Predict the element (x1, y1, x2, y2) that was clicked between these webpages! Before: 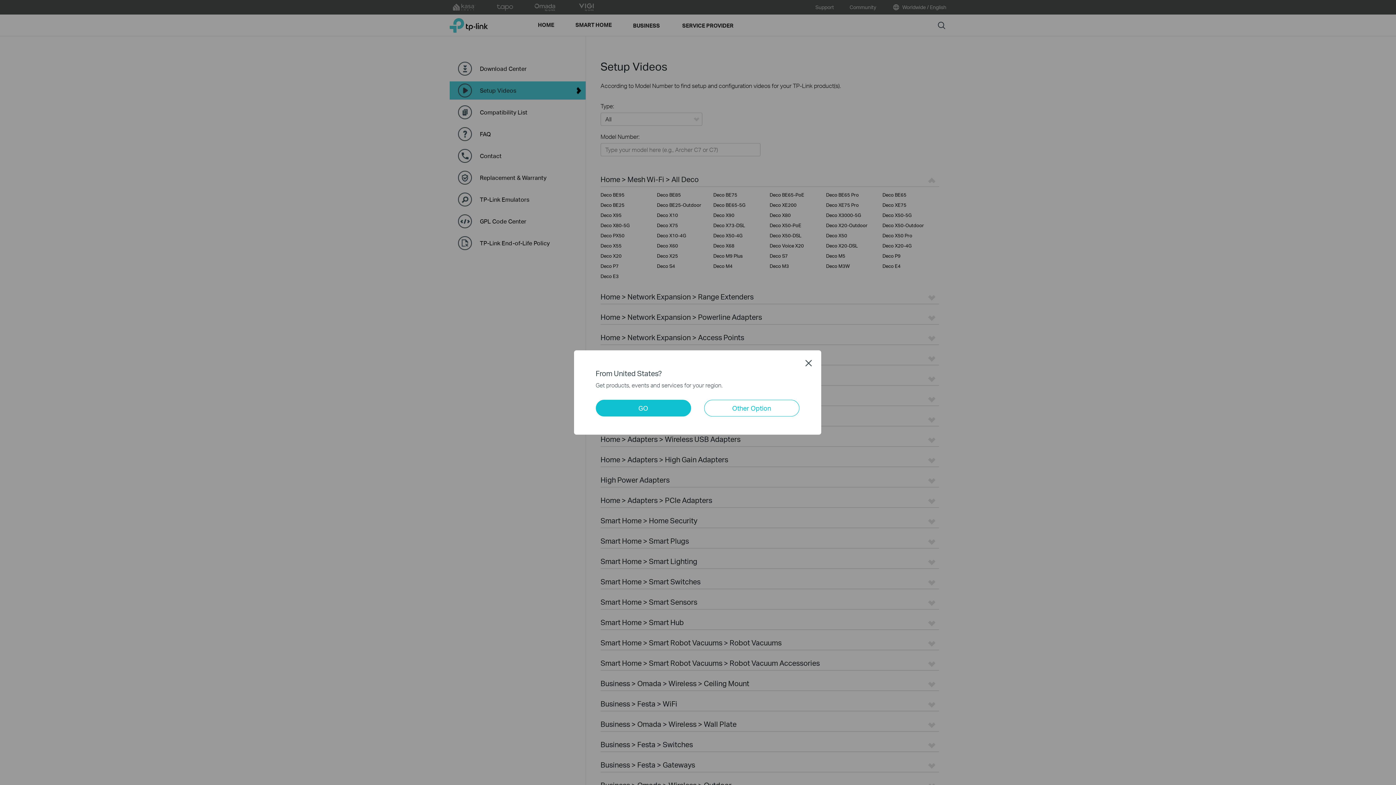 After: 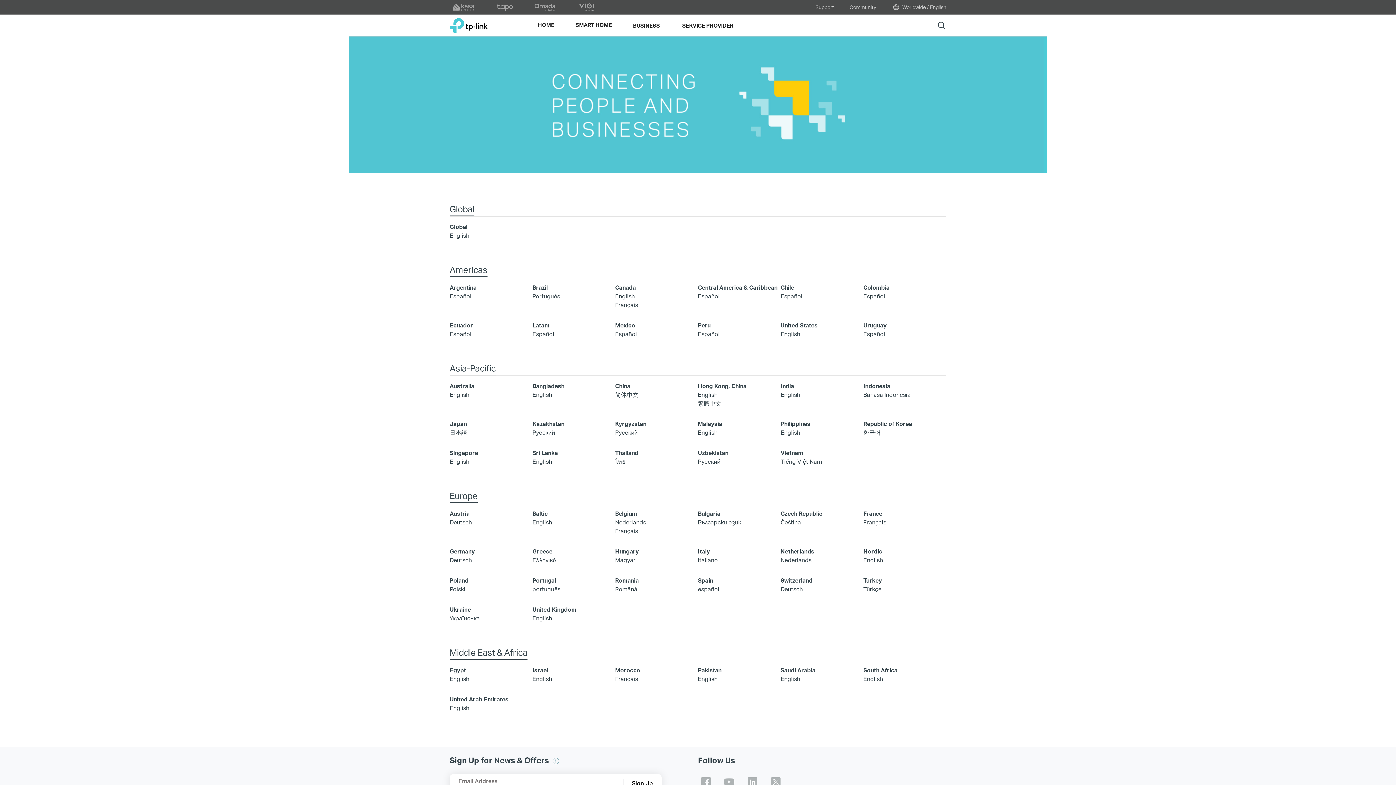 Action: label: Other Option bbox: (704, 400, 799, 416)